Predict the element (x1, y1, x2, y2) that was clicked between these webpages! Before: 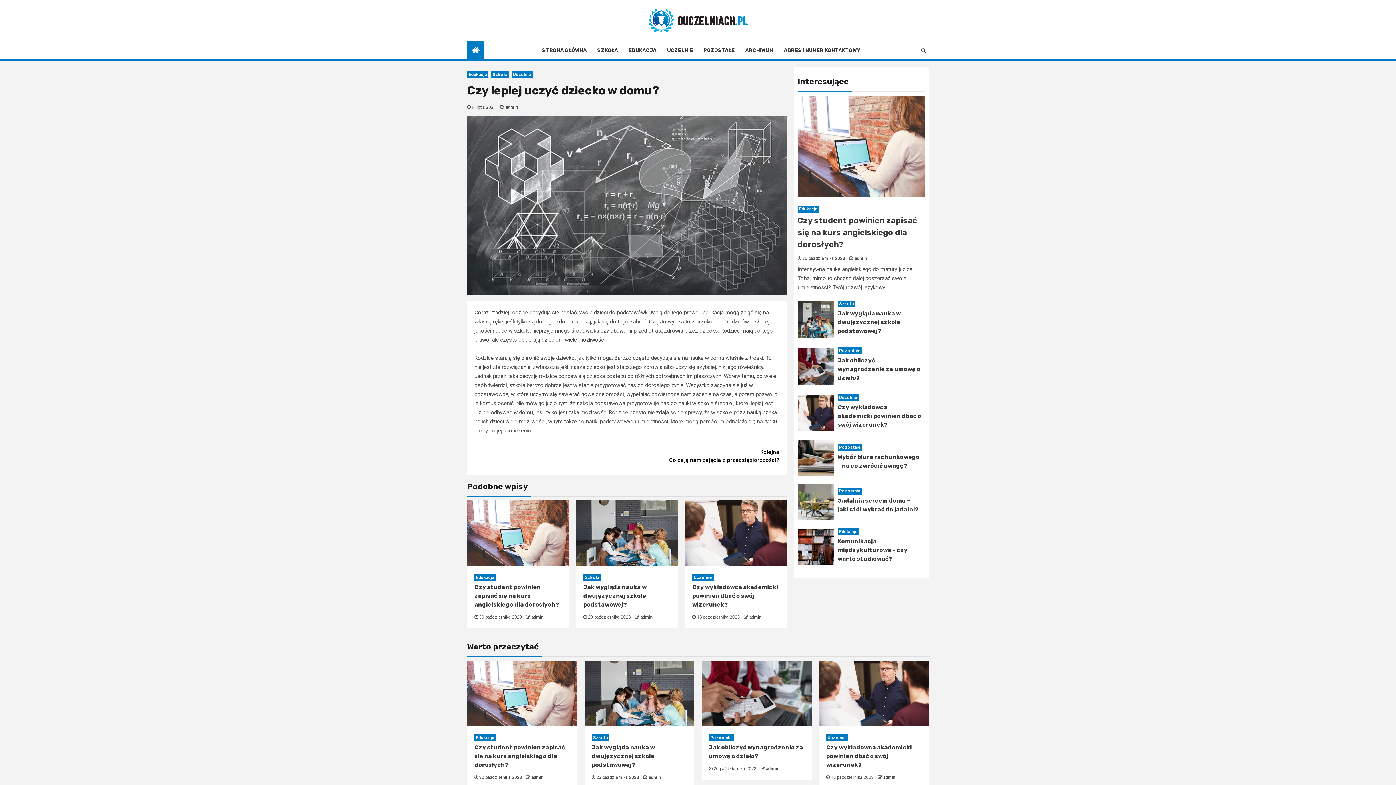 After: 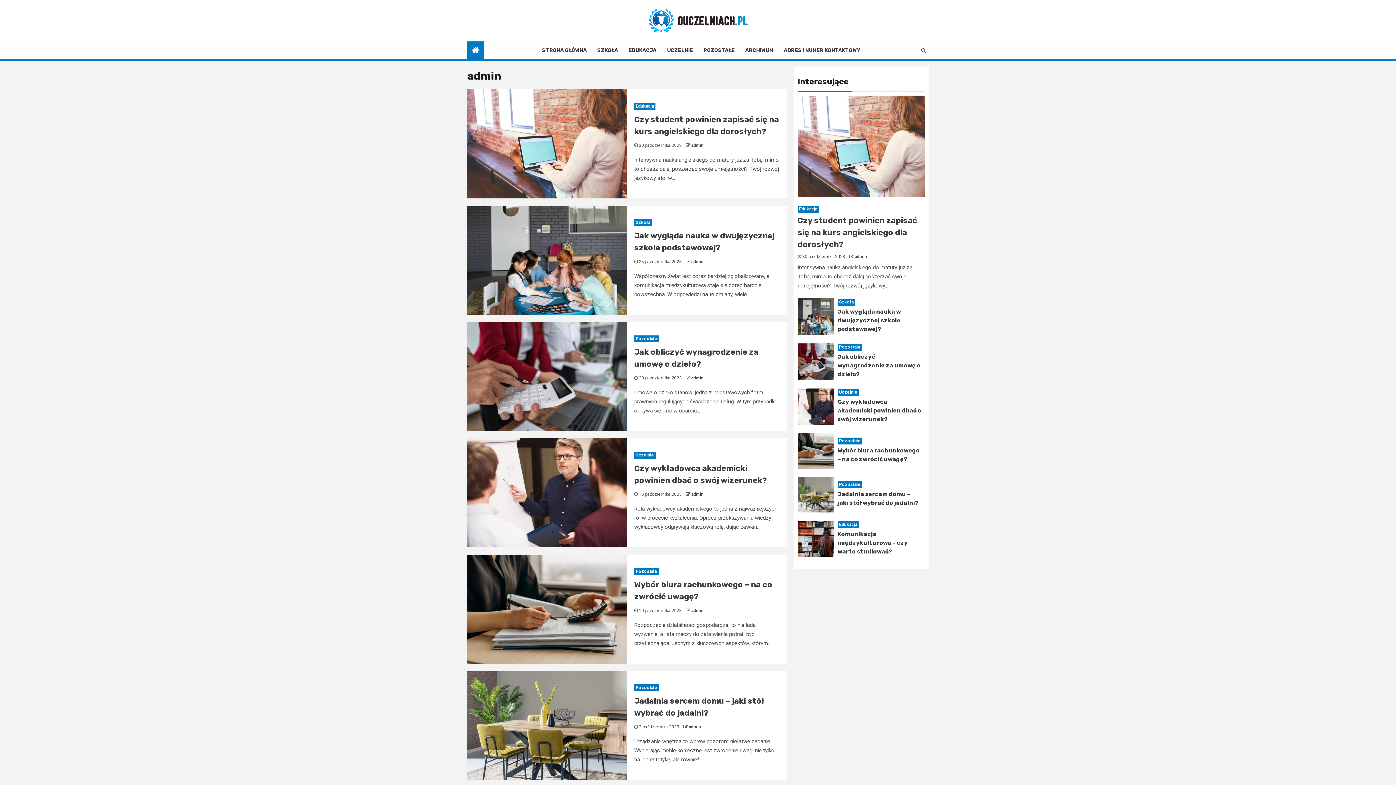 Action: label: admin bbox: (749, 615, 761, 620)